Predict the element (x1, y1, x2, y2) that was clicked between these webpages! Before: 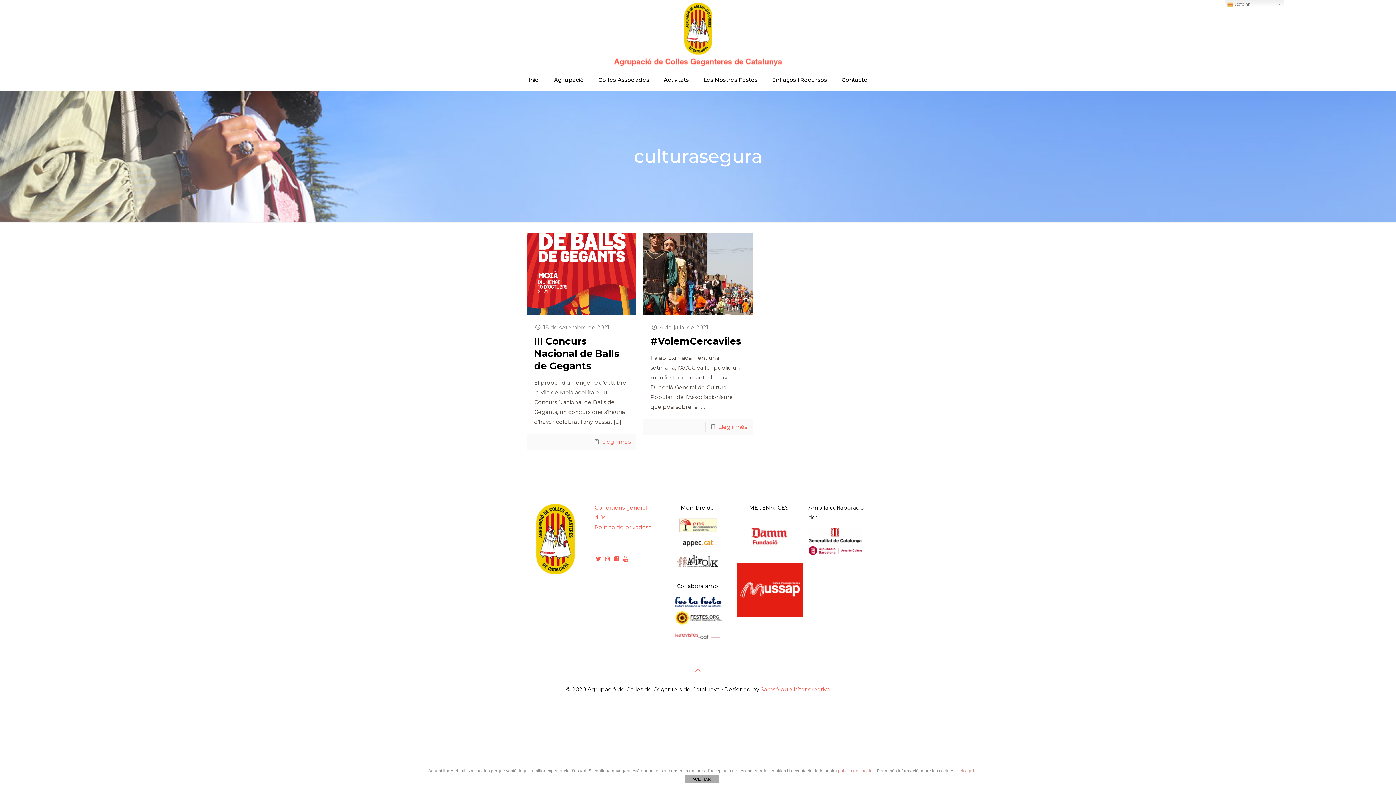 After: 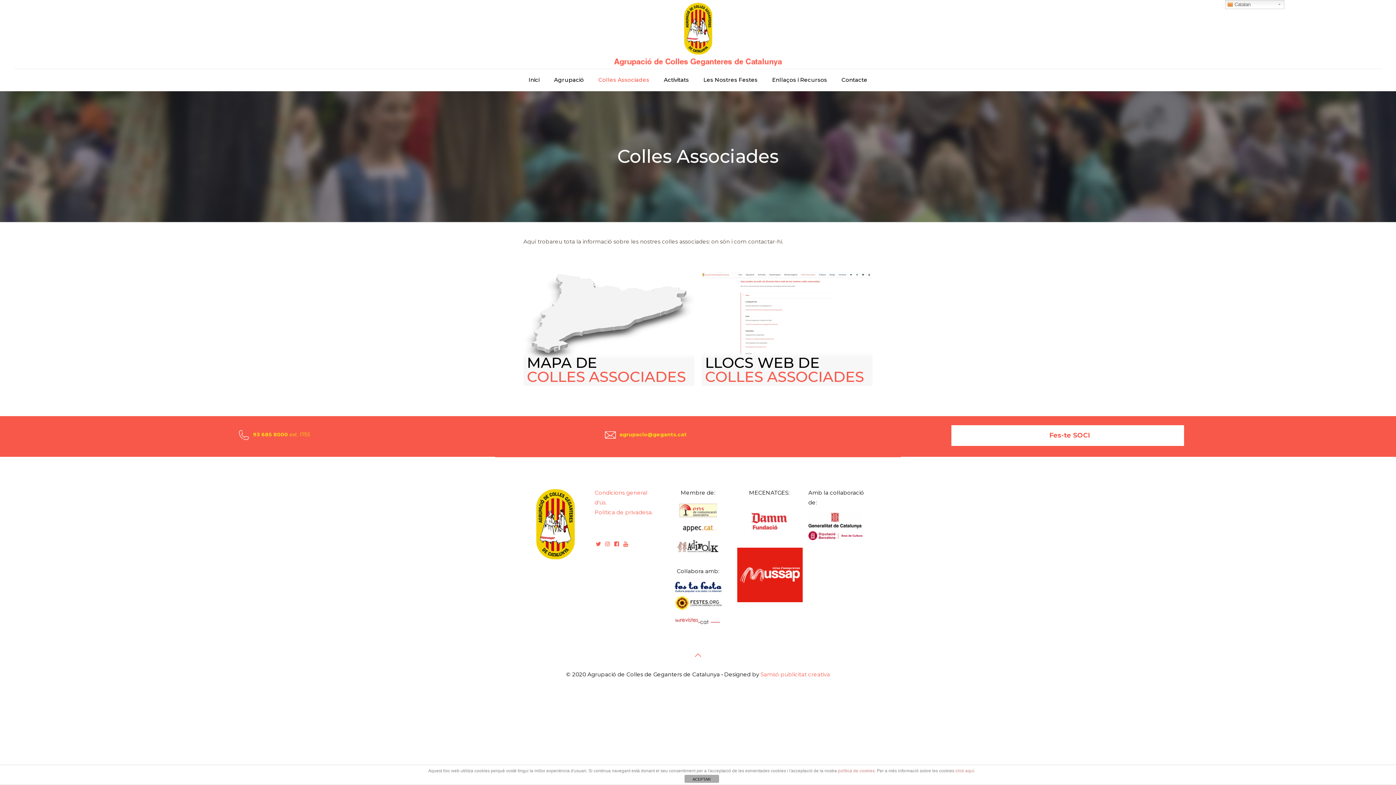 Action: bbox: (591, 69, 656, 90) label: Colles Associades